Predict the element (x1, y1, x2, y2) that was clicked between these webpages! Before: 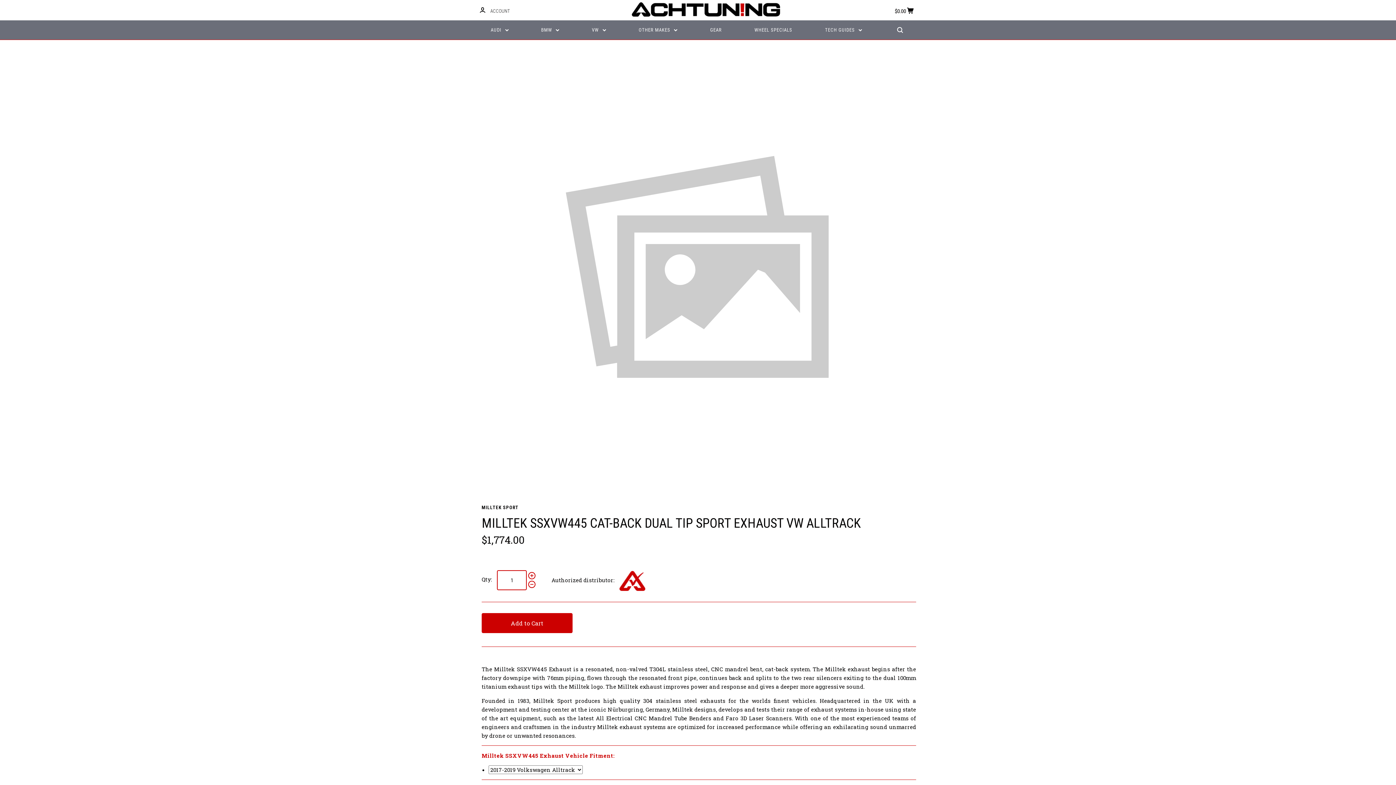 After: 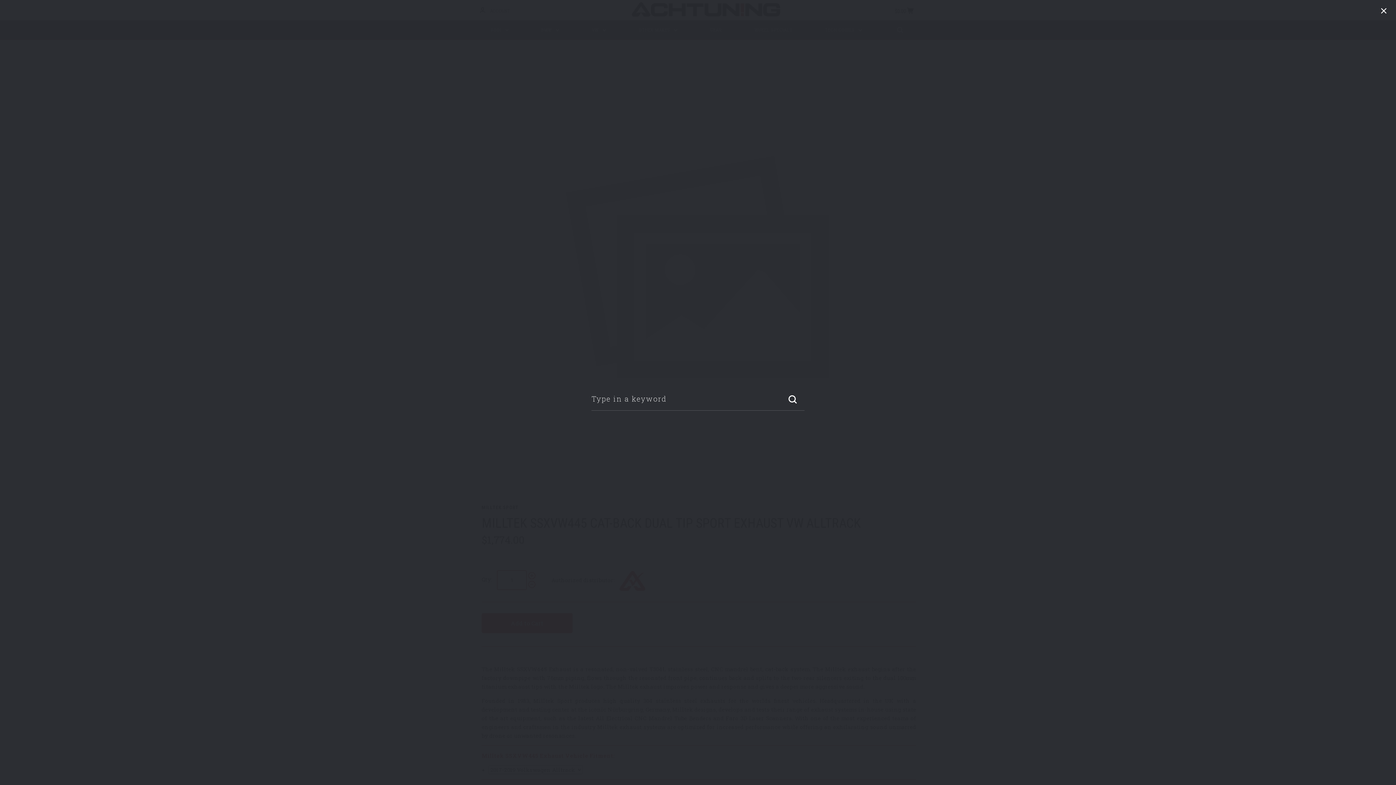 Action: bbox: (894, 25, 905, 34)